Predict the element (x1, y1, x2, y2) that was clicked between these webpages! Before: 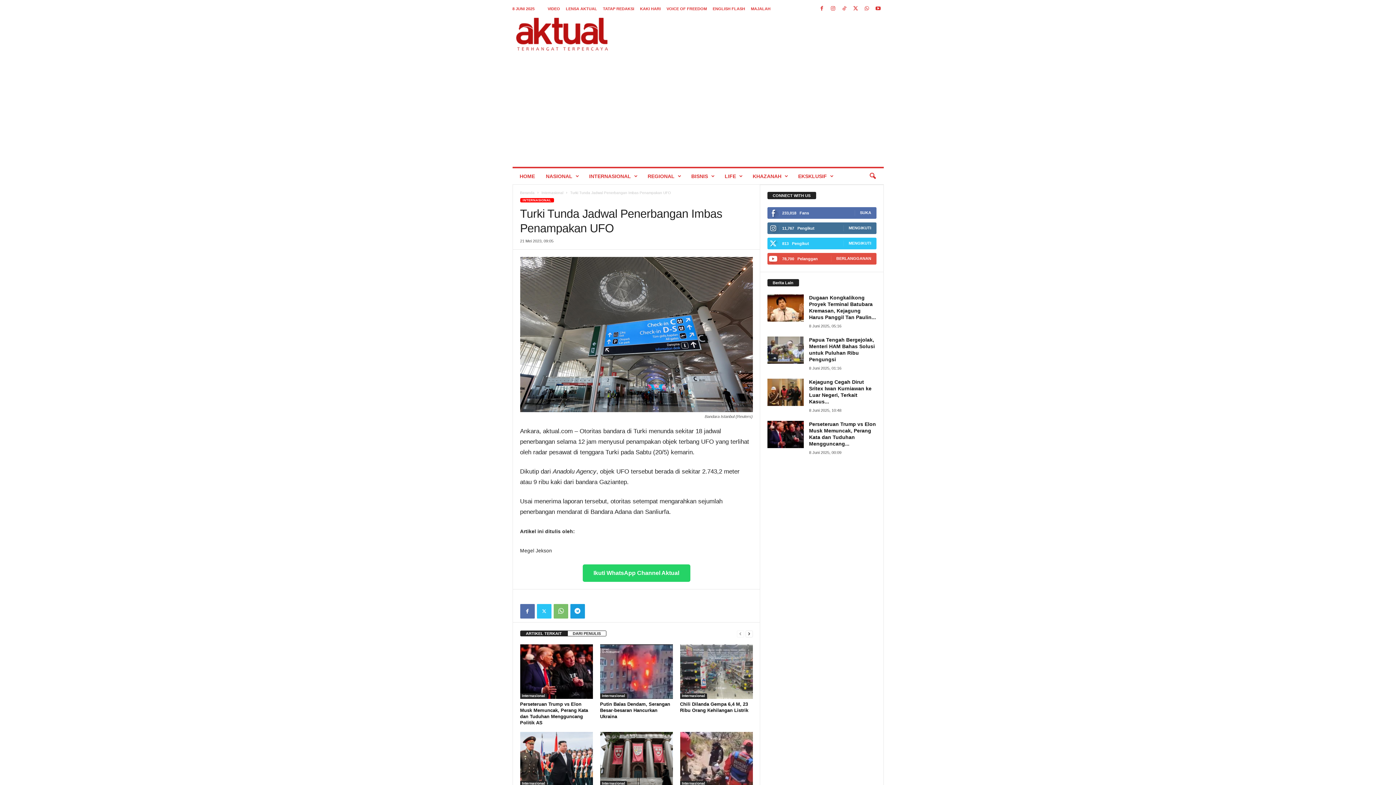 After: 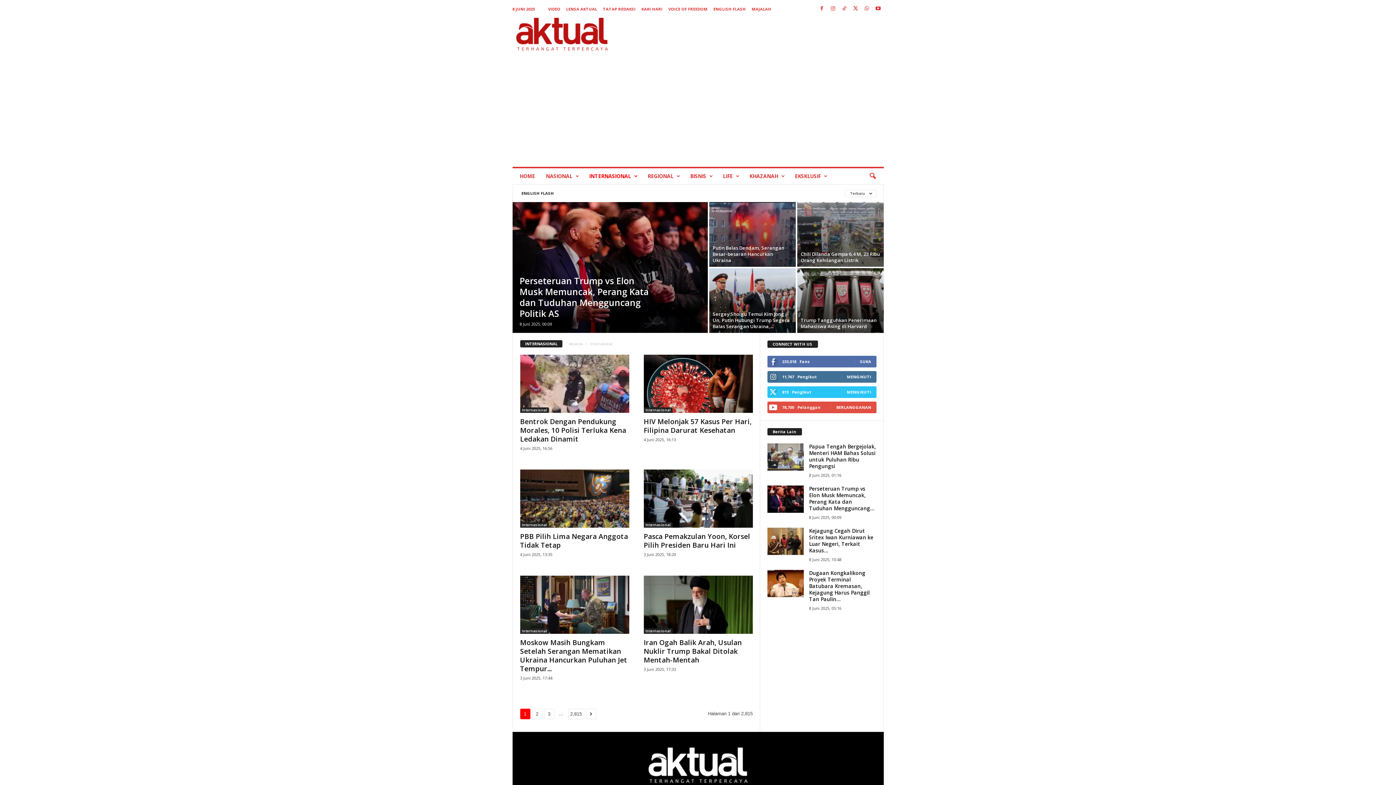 Action: bbox: (541, 190, 563, 194) label: Internasional